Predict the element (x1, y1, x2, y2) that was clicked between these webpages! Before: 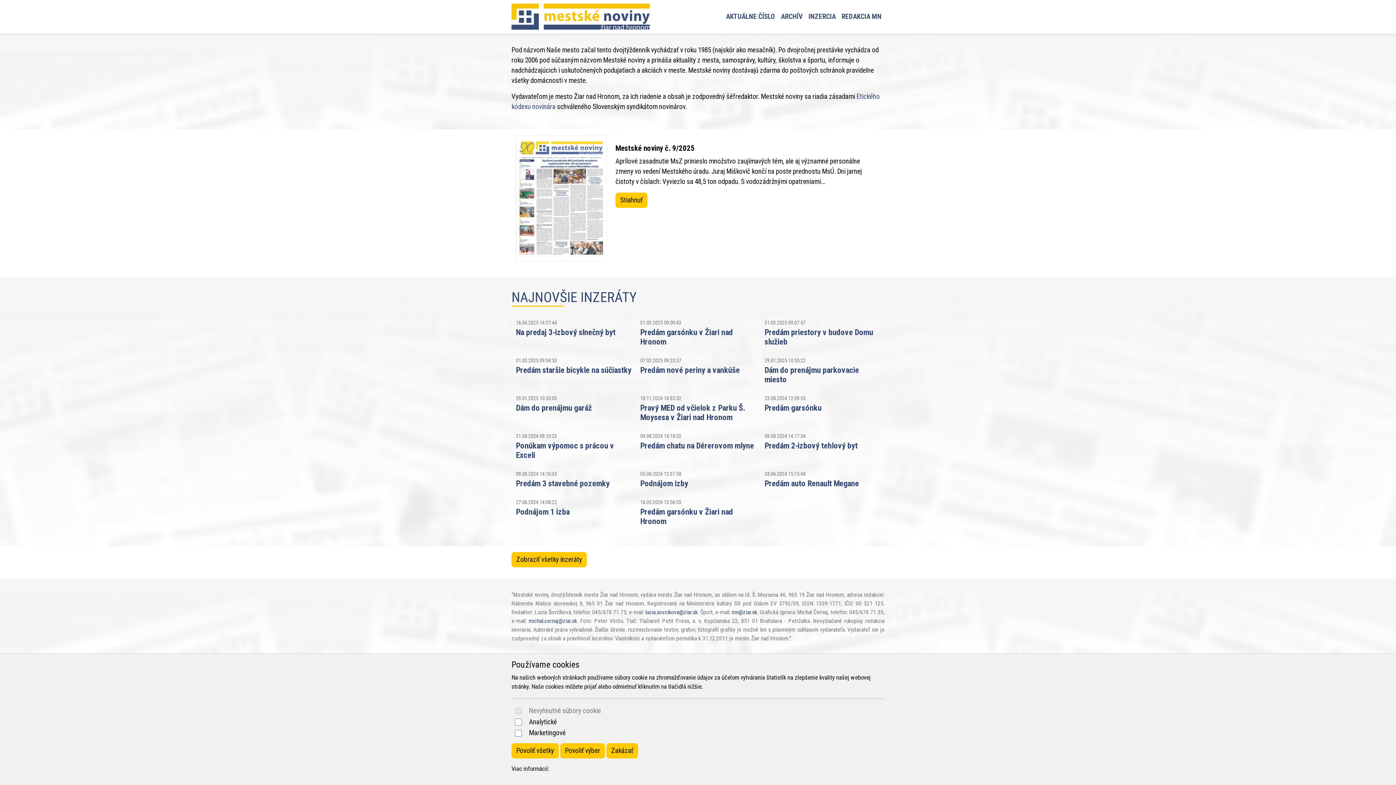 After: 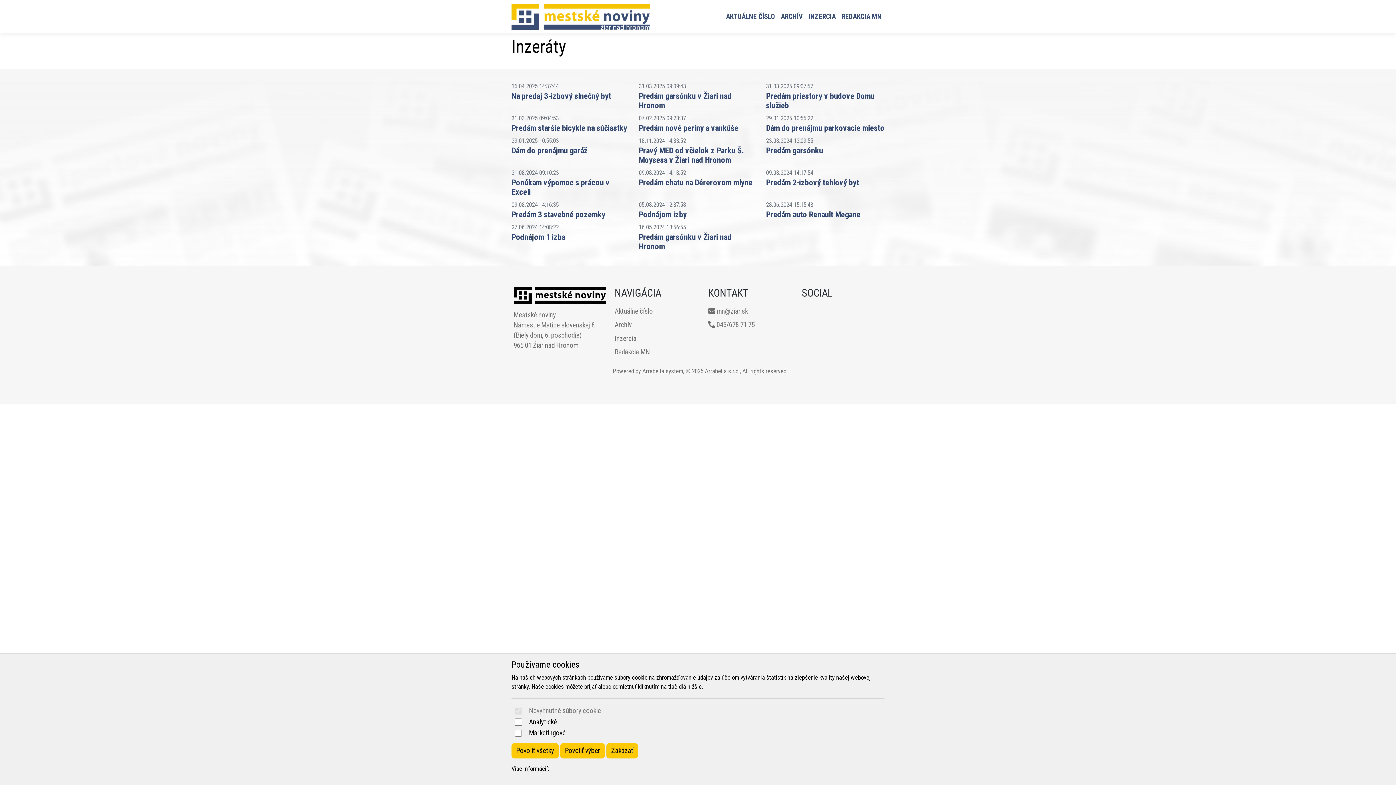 Action: label: Zobraziť všetky inzeráty bbox: (511, 552, 586, 567)